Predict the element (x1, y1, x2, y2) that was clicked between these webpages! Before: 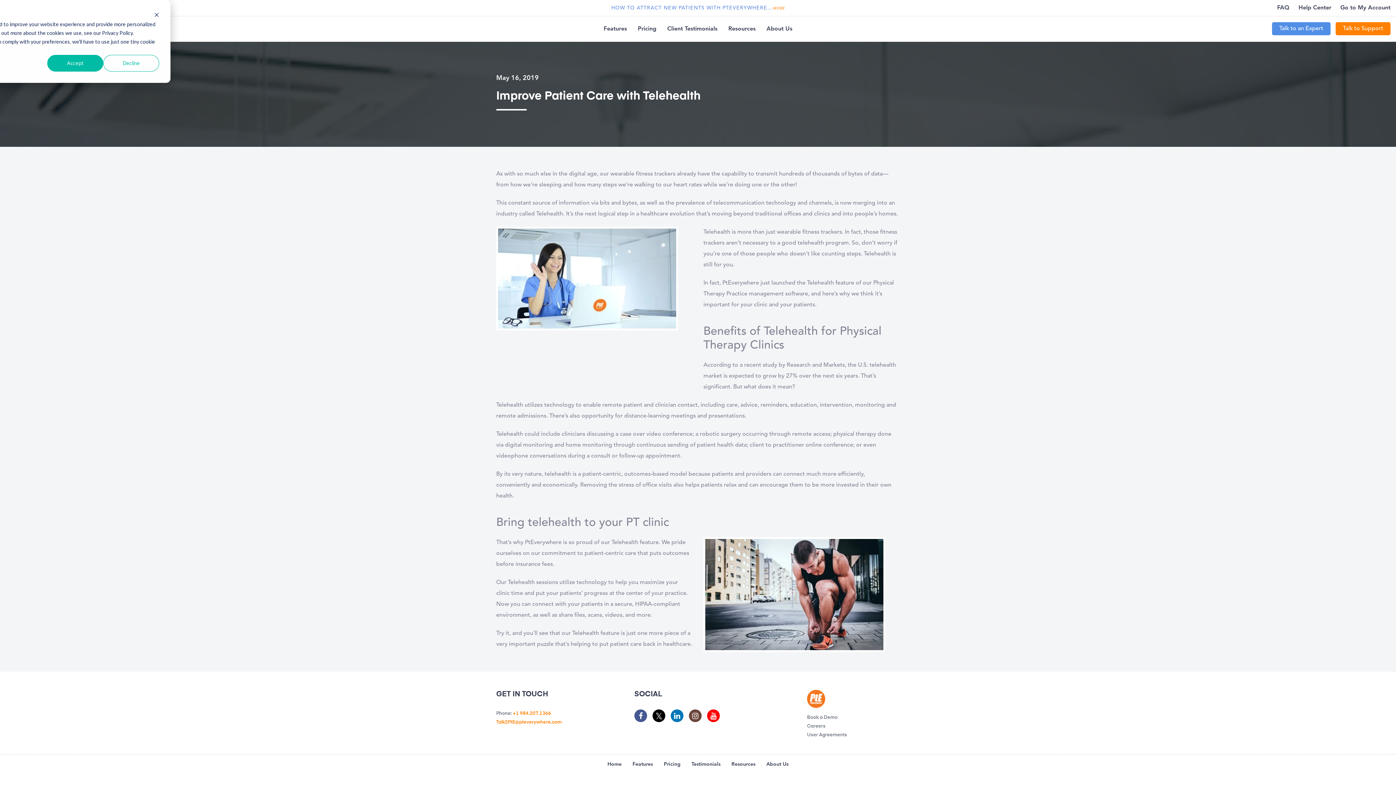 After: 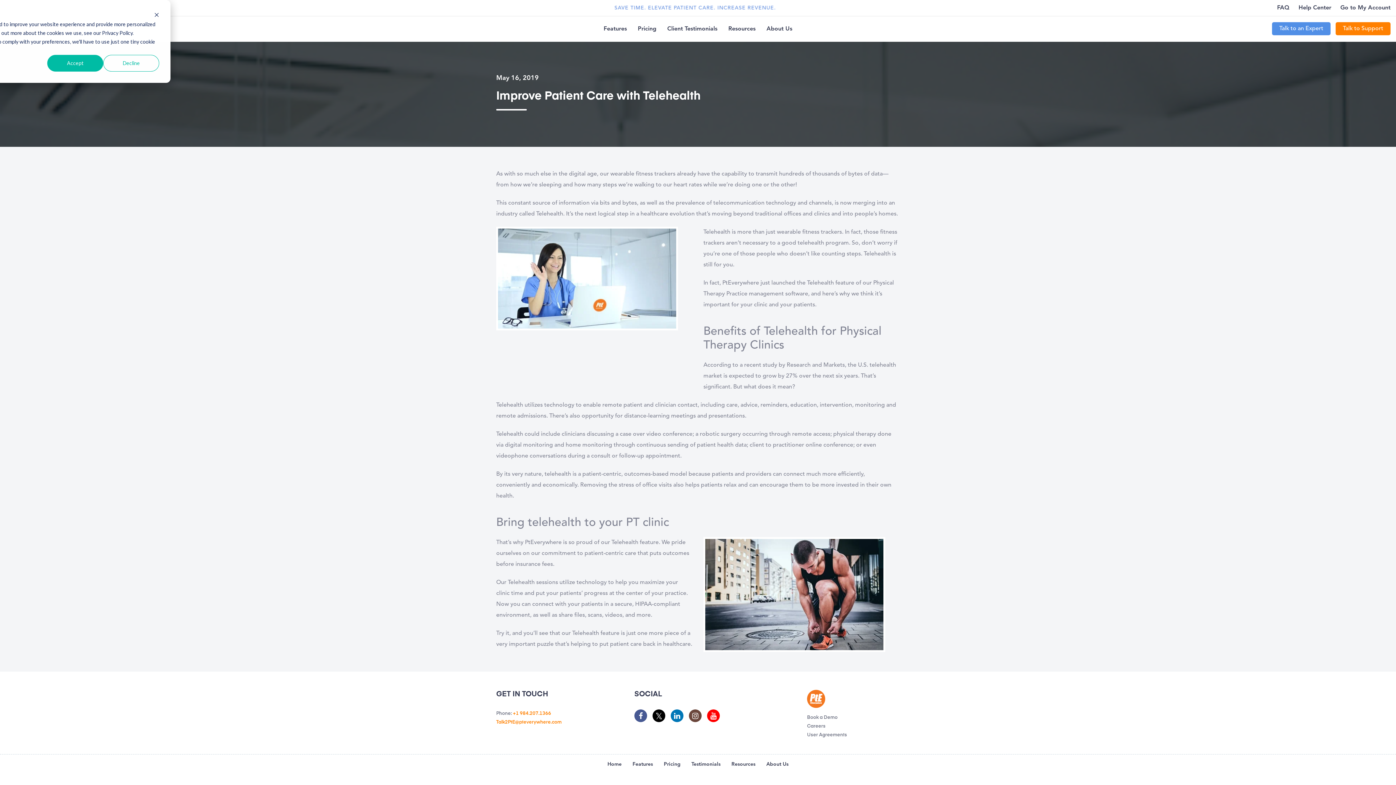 Action: bbox: (689, 709, 701, 722)